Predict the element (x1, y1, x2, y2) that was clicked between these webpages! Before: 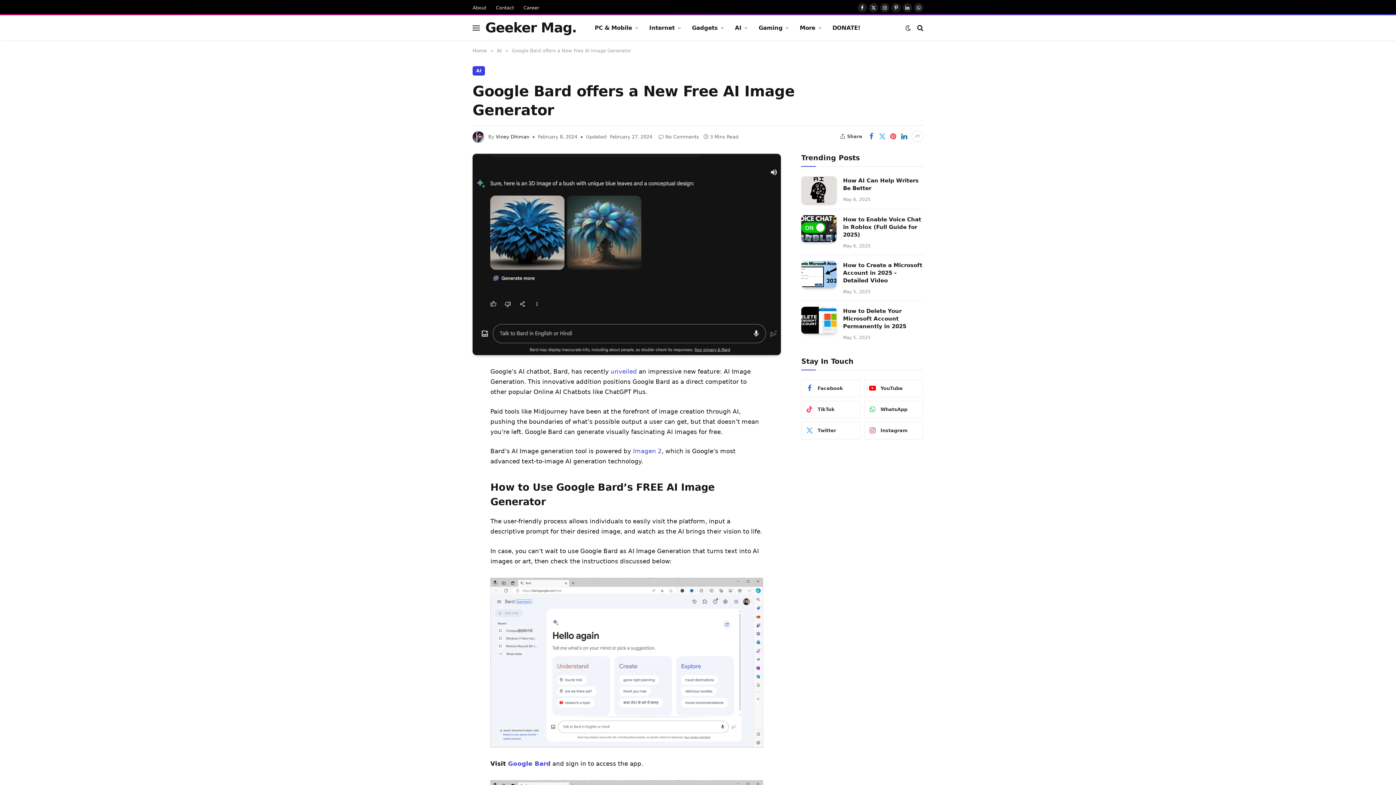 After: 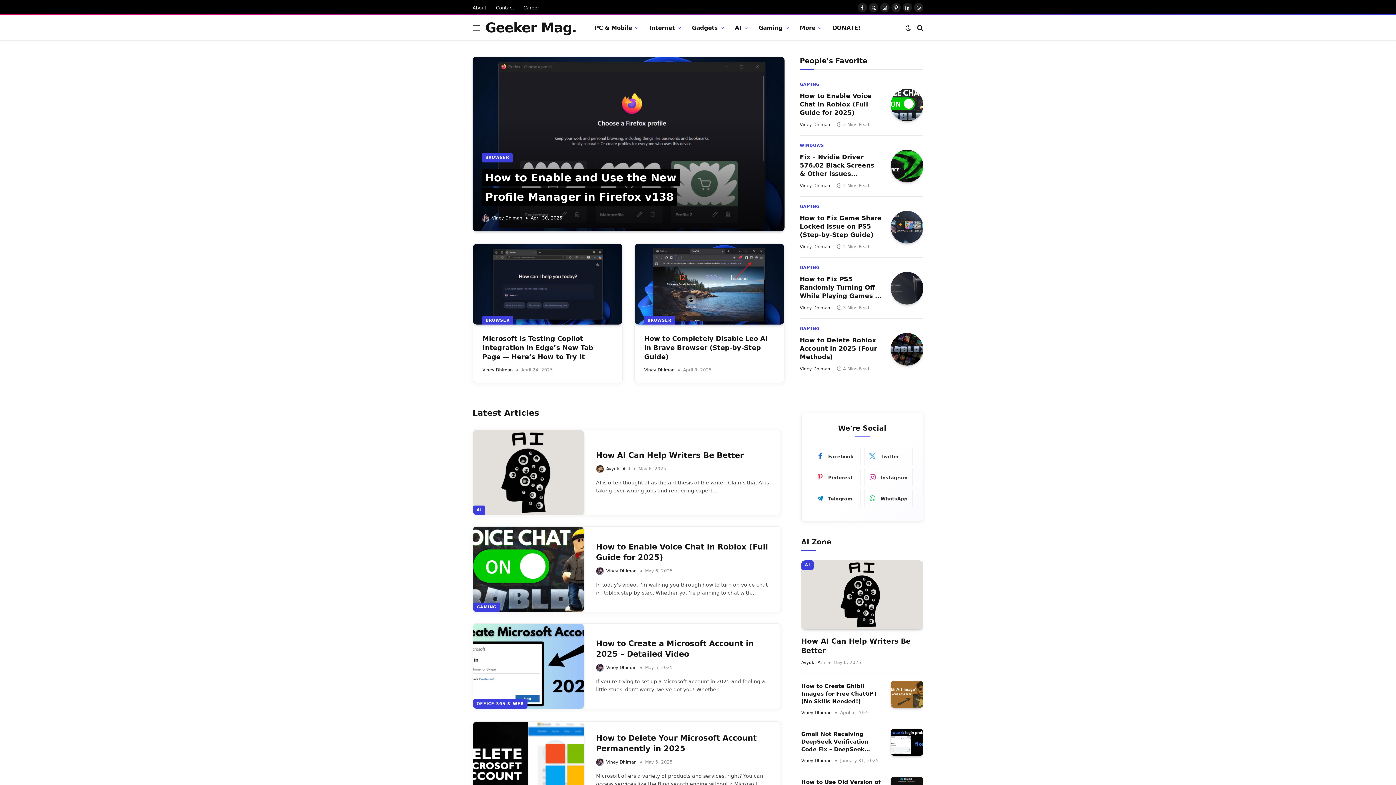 Action: label: Home bbox: (472, 48, 486, 53)